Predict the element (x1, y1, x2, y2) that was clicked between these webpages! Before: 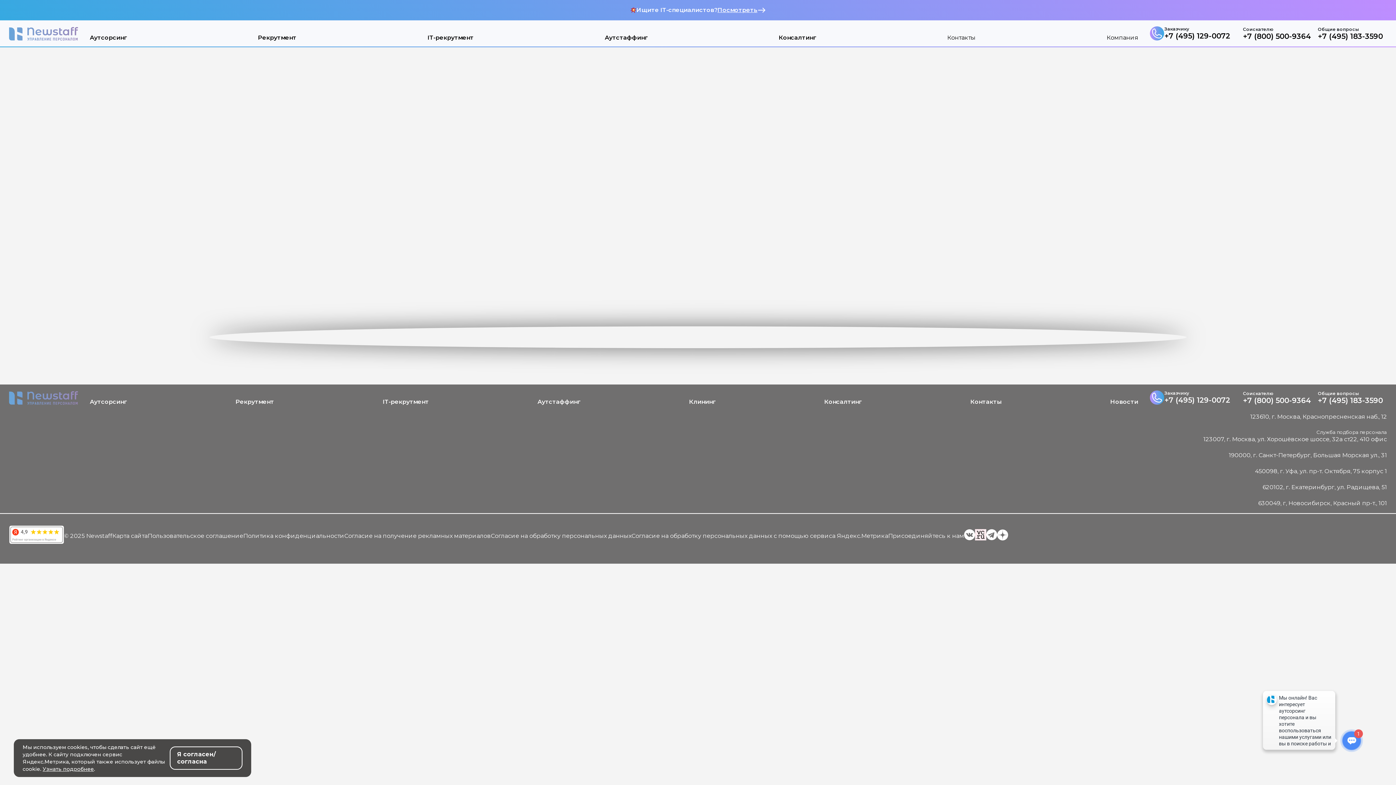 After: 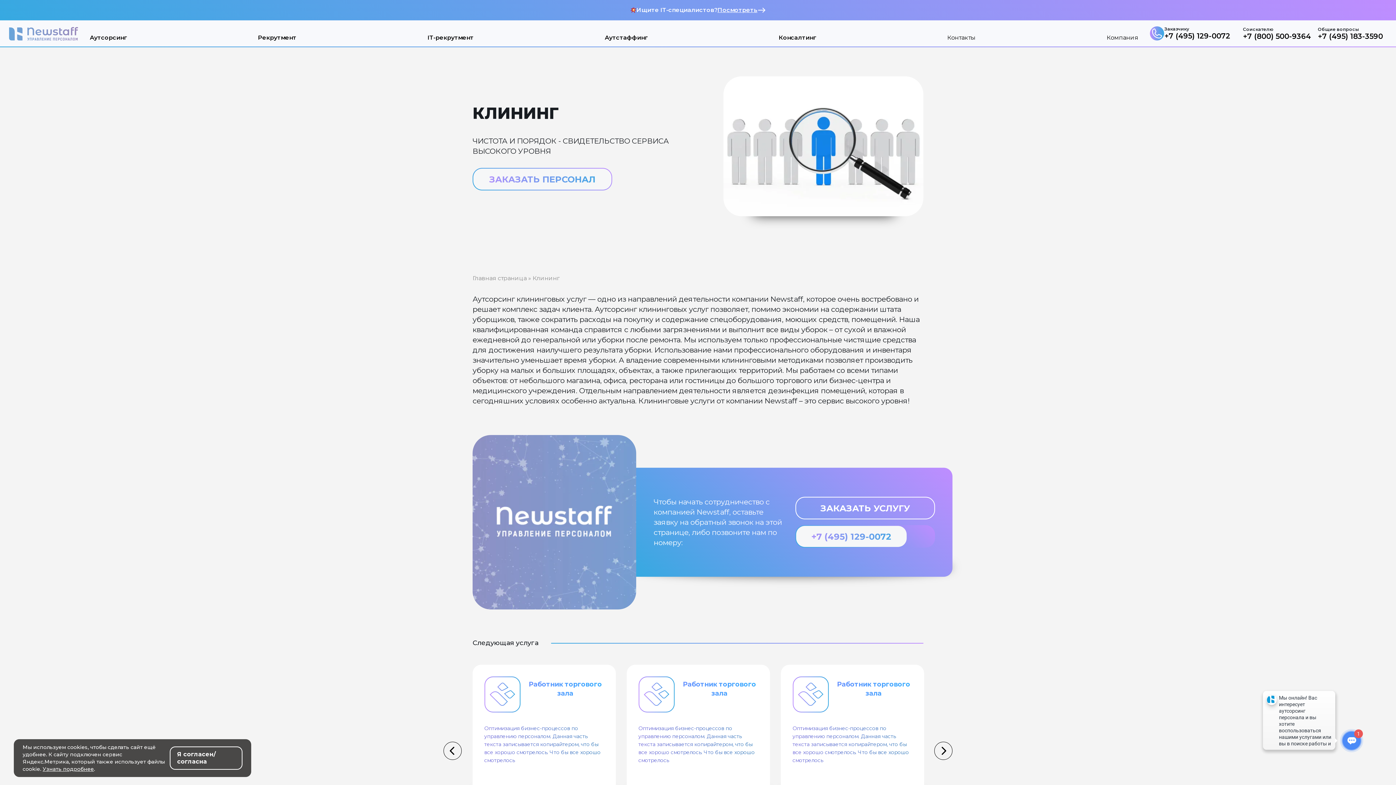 Action: bbox: (689, 398, 715, 410) label: Клининг